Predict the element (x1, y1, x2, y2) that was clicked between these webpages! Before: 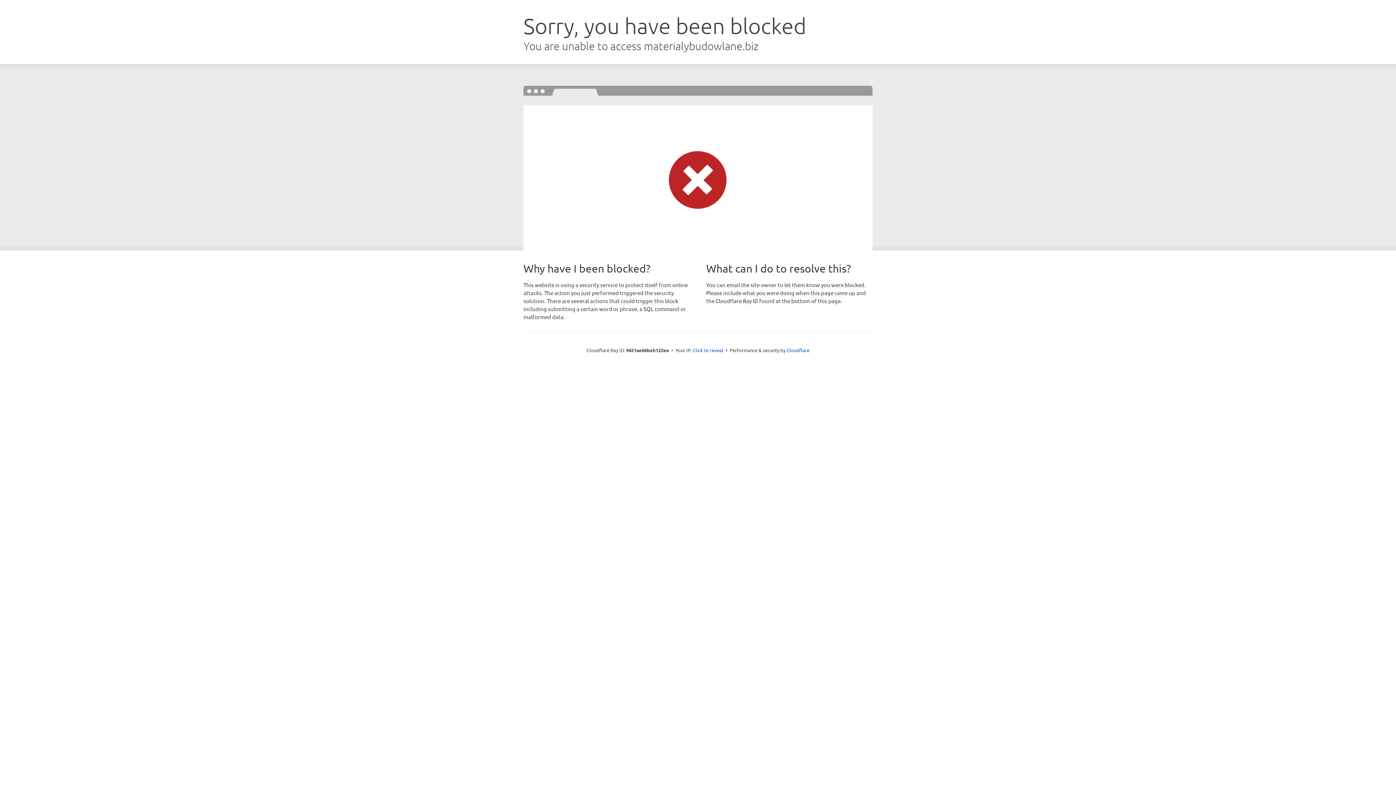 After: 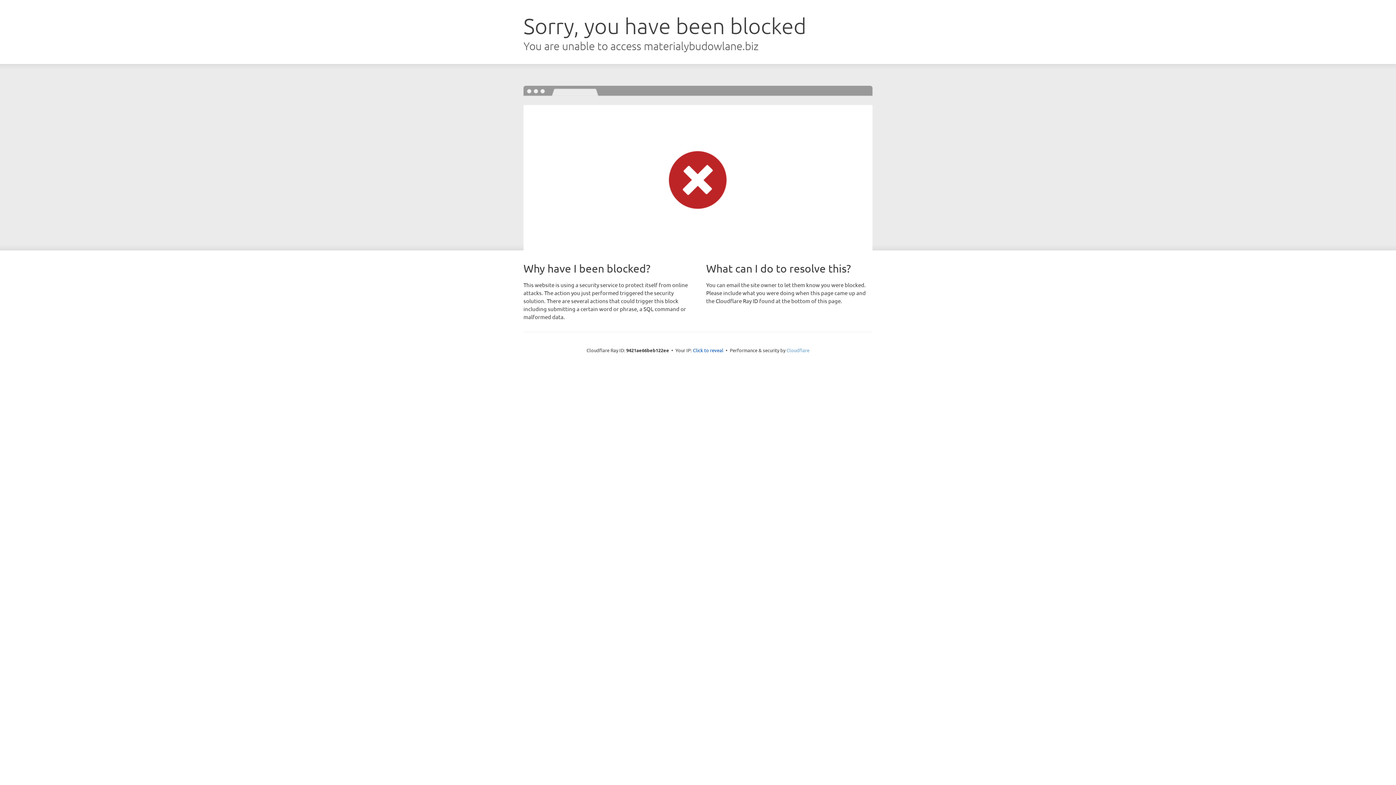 Action: bbox: (786, 347, 809, 353) label: Cloudflare